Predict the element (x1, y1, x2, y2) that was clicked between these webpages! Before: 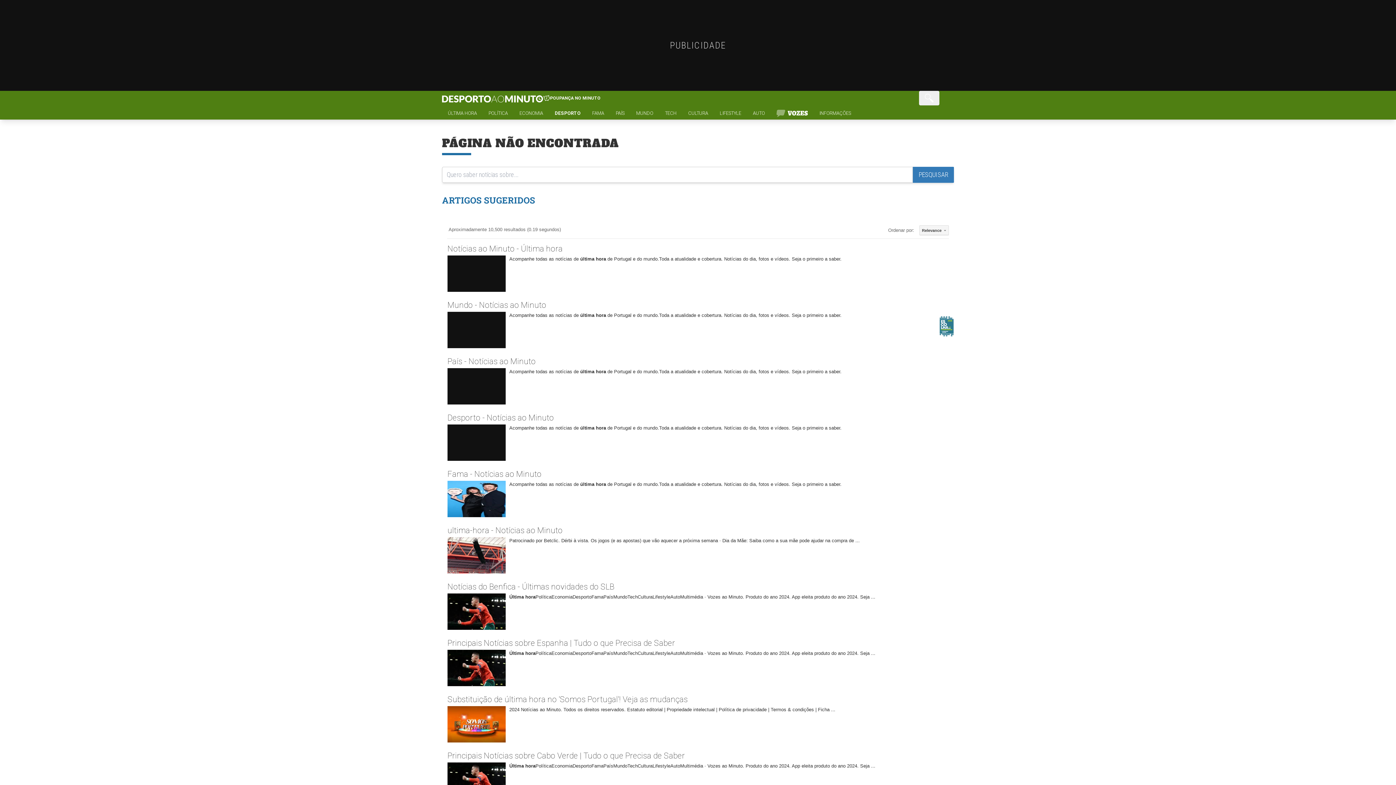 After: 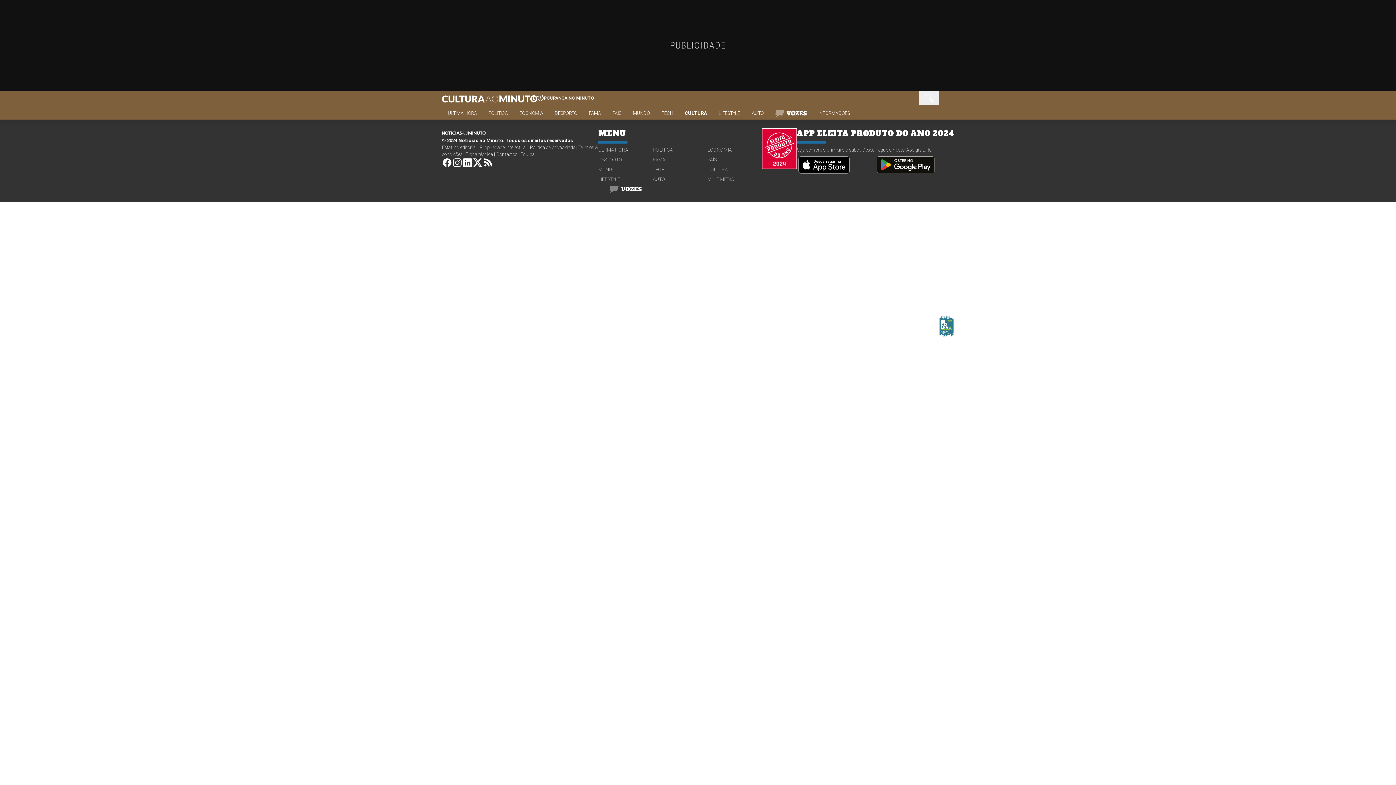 Action: bbox: (707, 281, 762, 288) label: CULTURA